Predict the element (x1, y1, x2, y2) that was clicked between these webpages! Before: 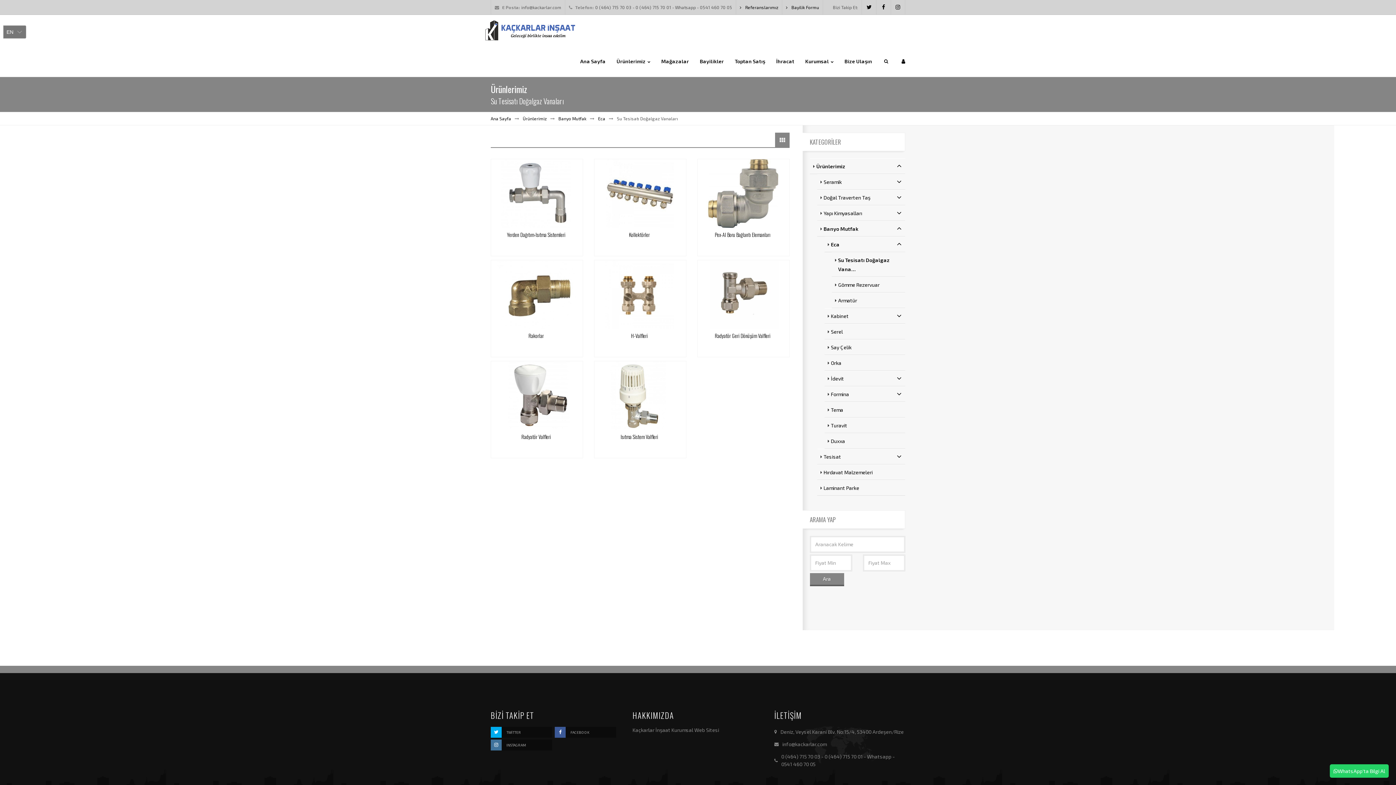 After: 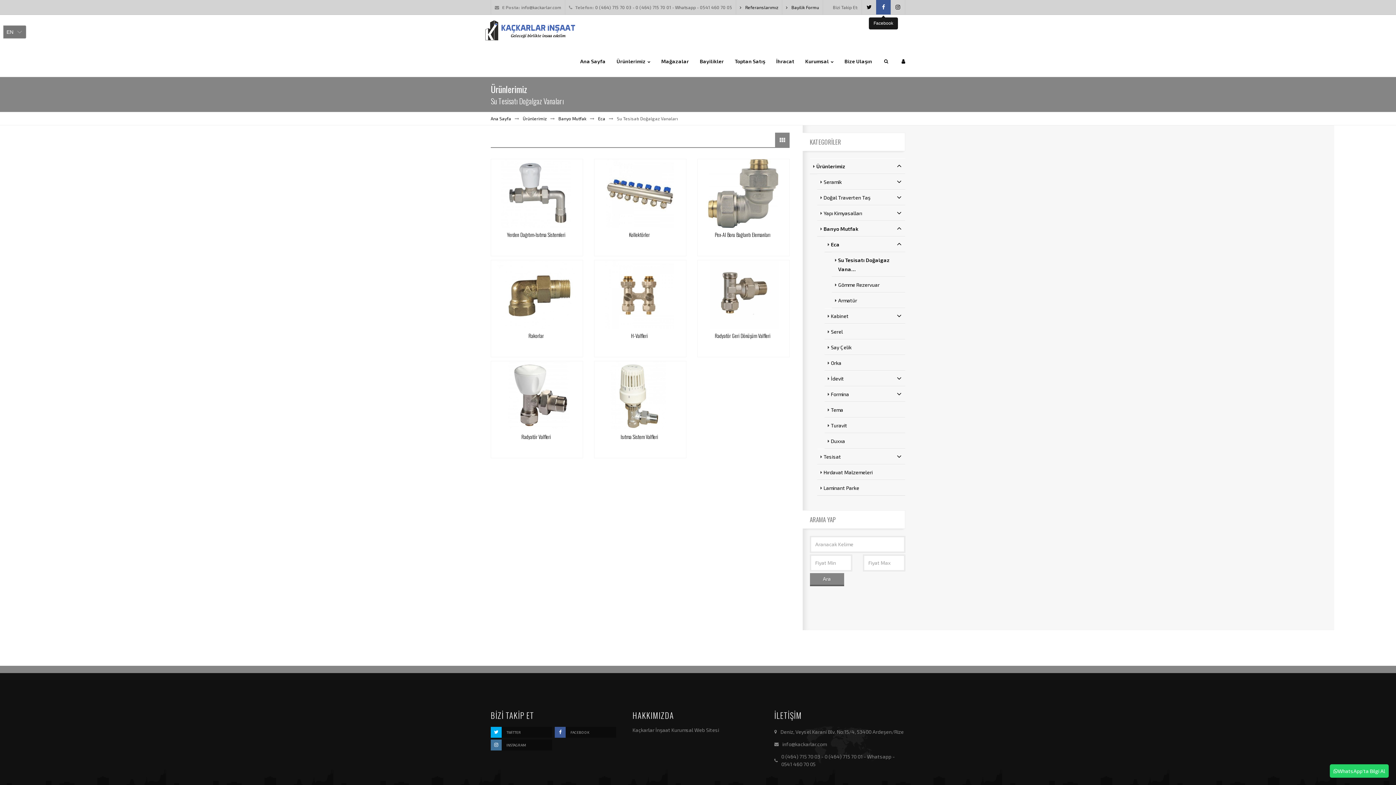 Action: bbox: (876, 0, 890, 14)